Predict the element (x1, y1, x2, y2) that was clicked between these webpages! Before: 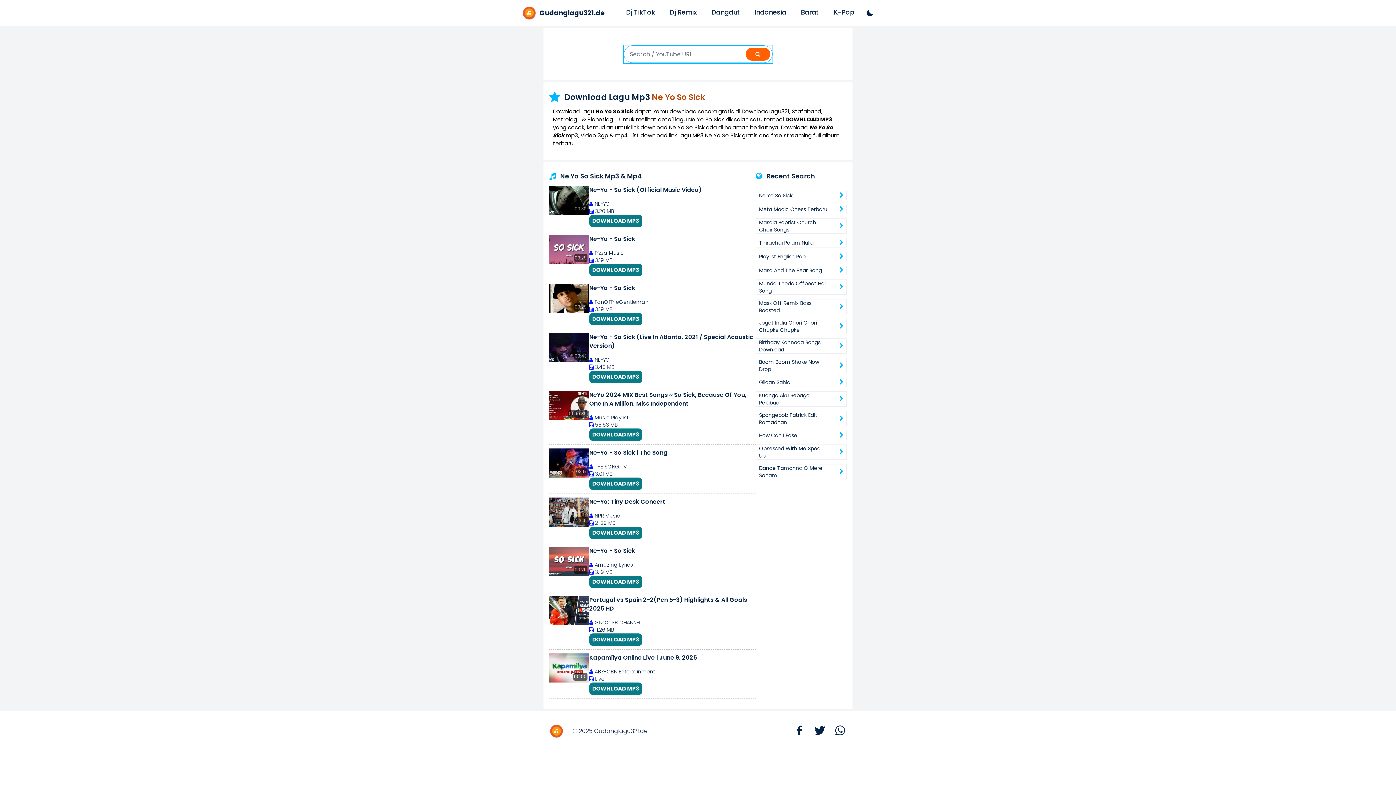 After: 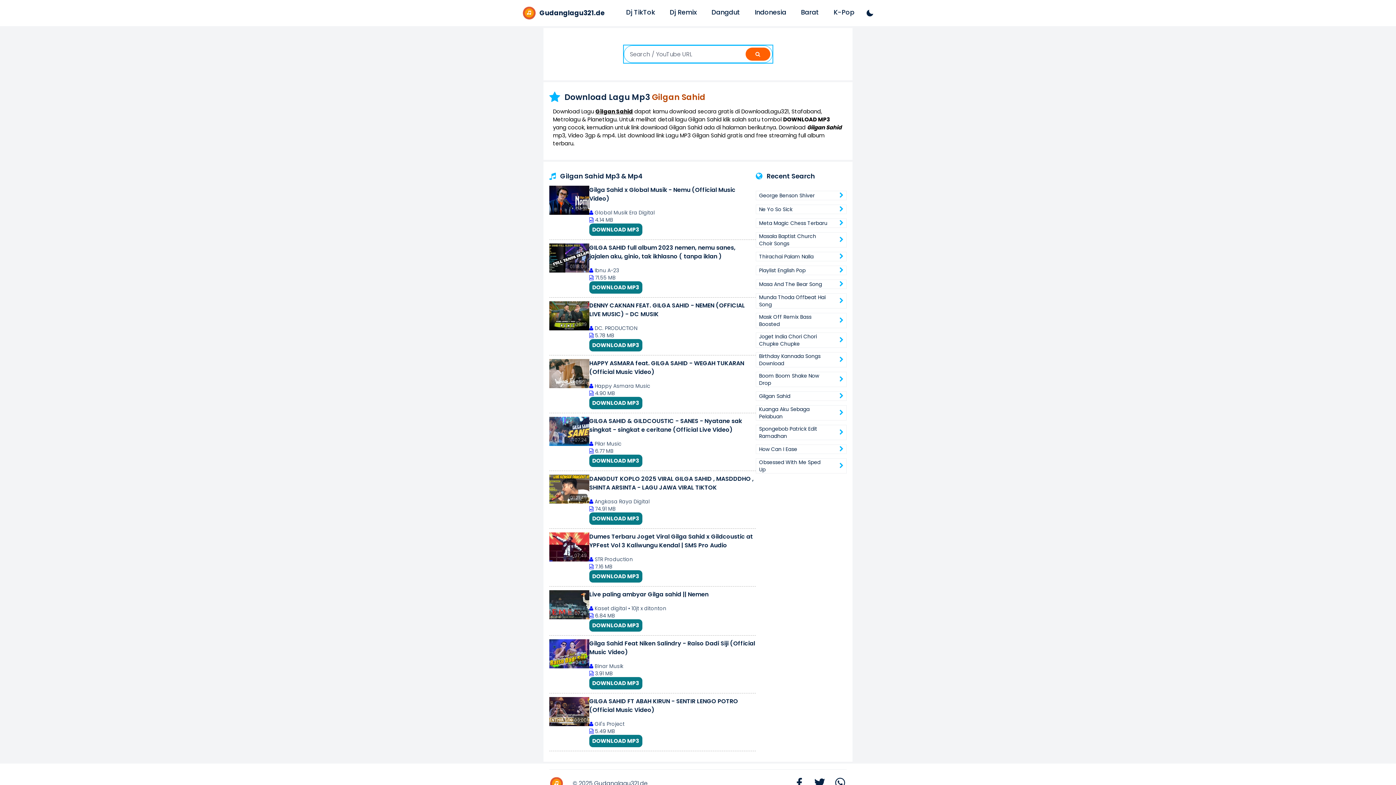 Action: label: Gilgan Sahid bbox: (756, 377, 846, 387)